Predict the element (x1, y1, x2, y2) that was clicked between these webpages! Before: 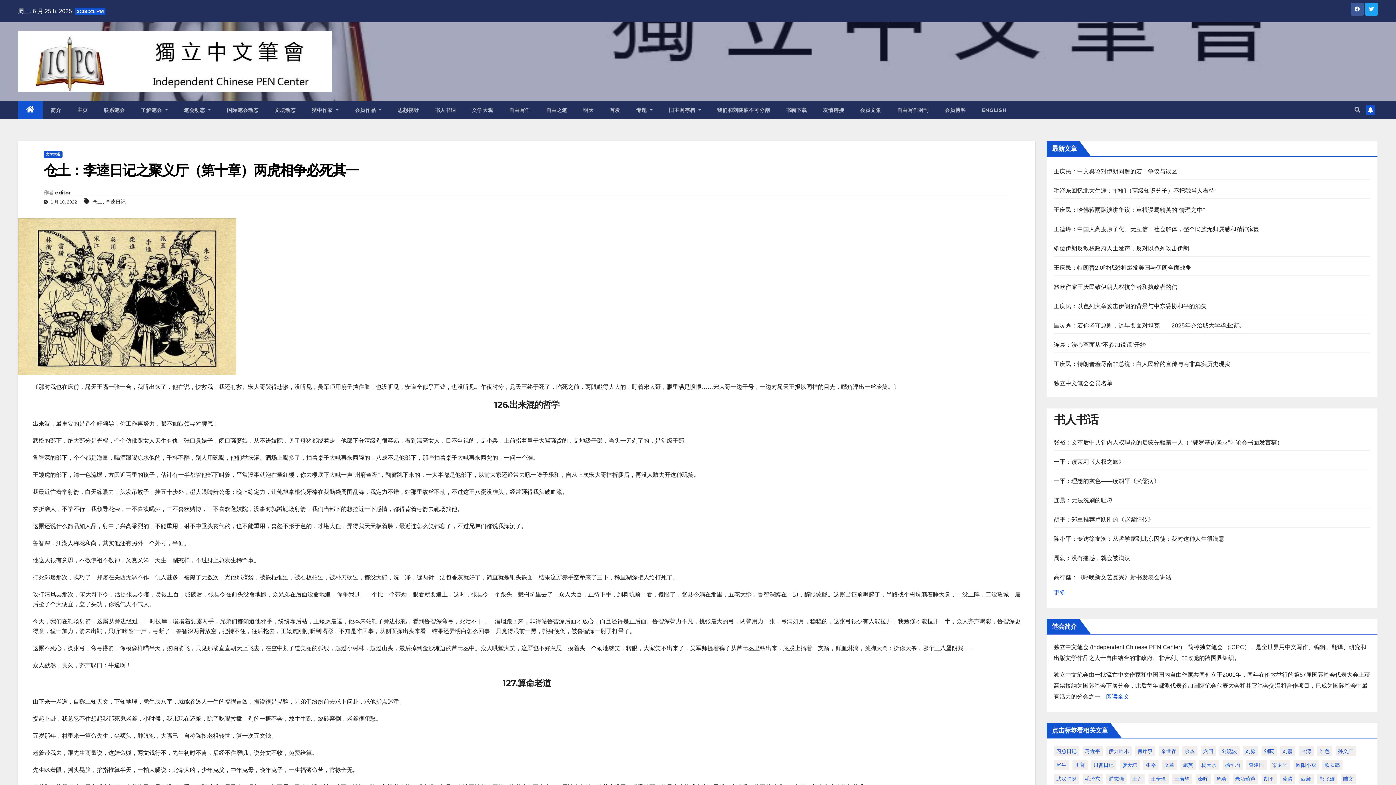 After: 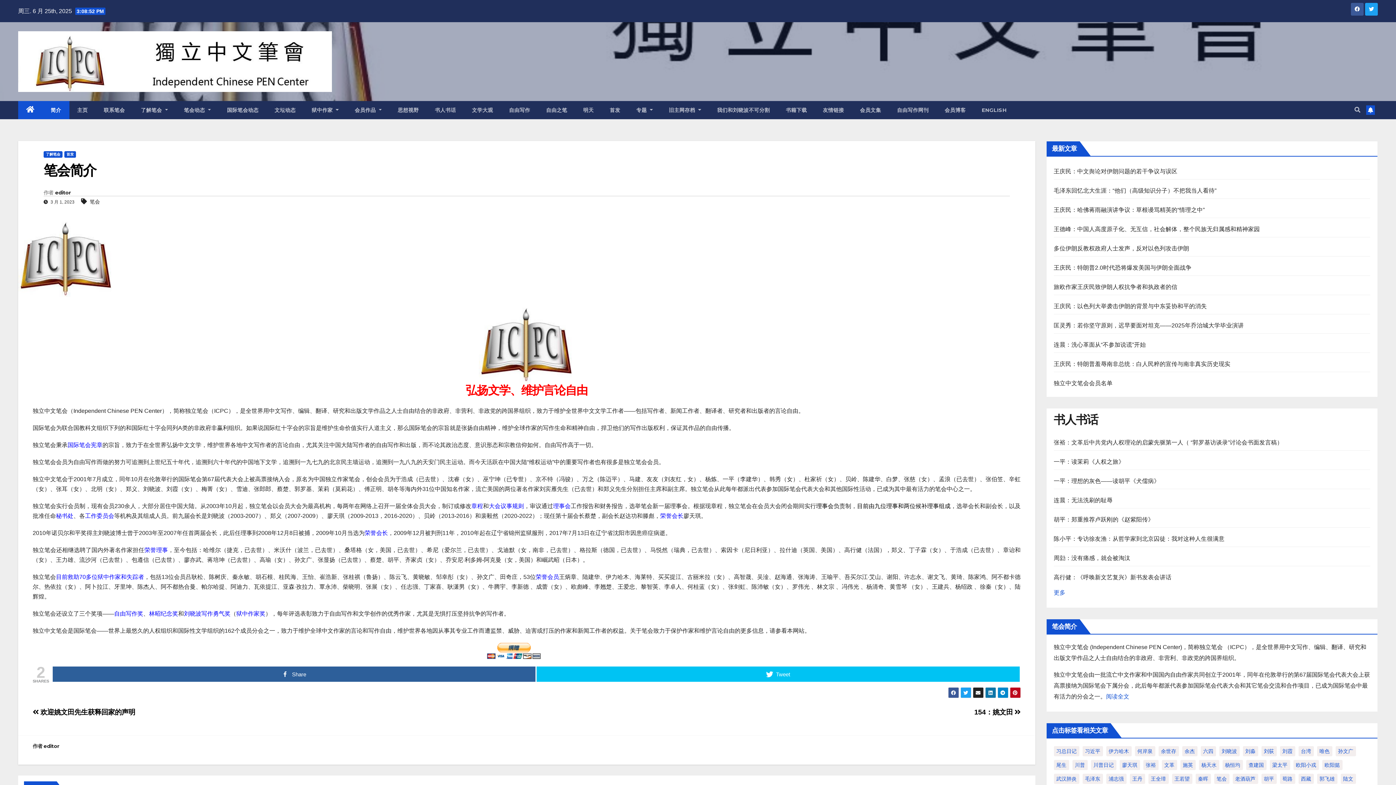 Action: label: 简介 bbox: (42, 101, 69, 119)